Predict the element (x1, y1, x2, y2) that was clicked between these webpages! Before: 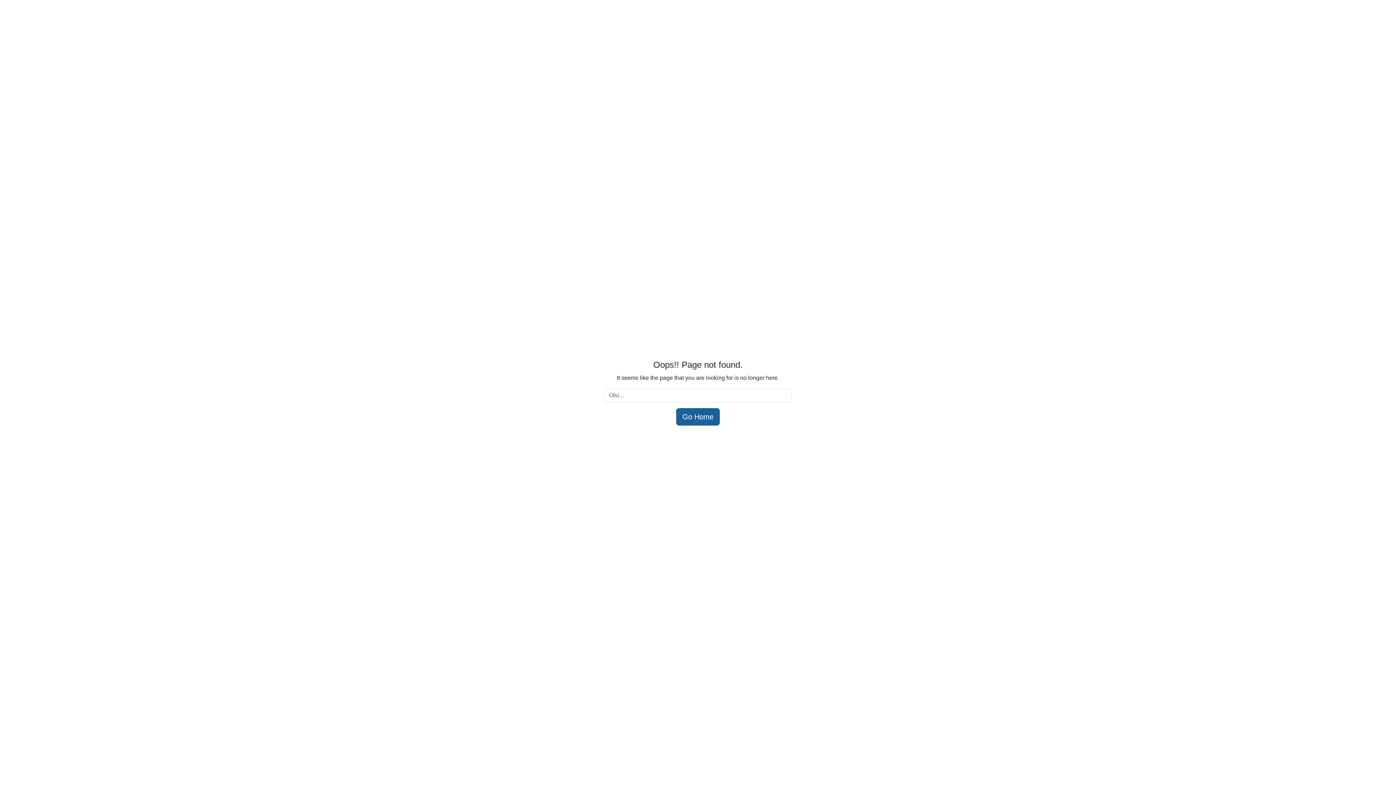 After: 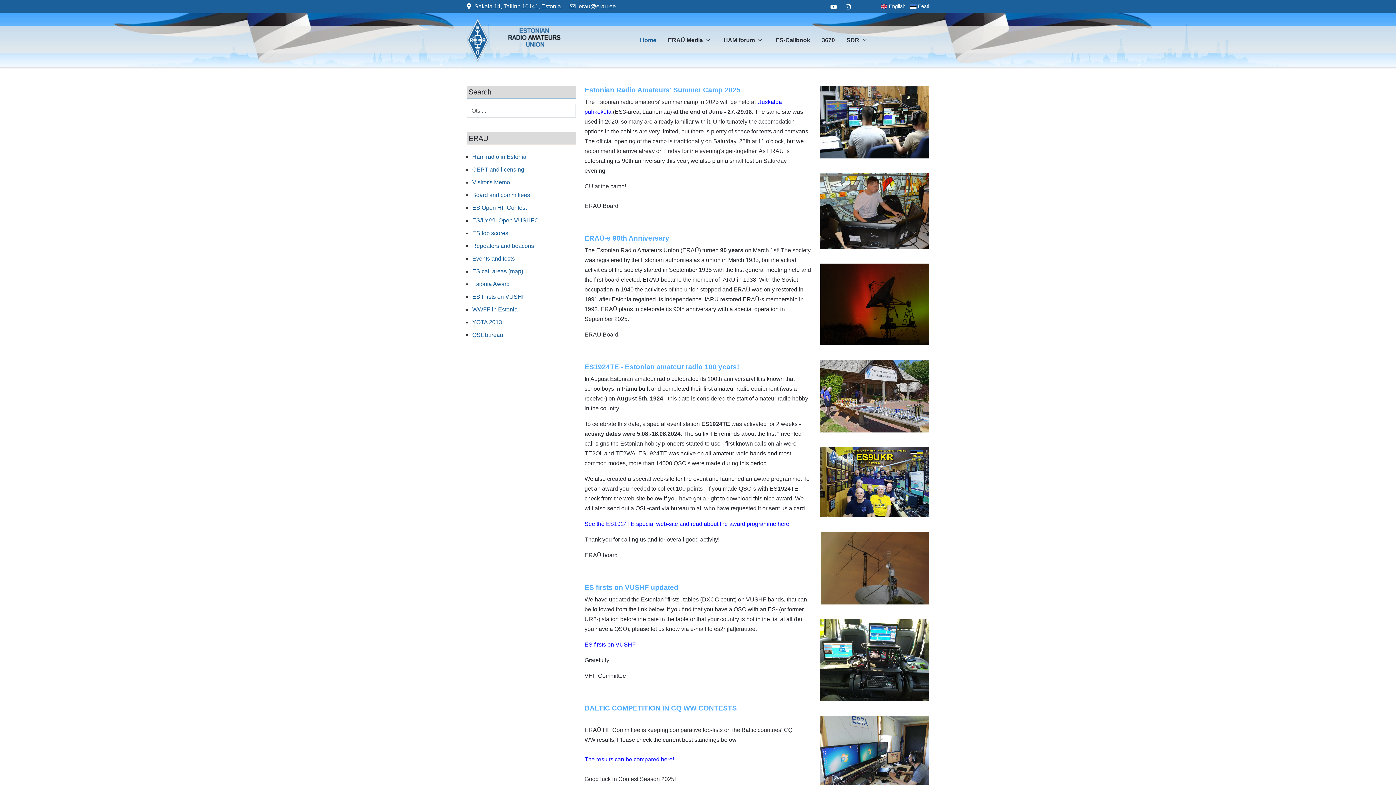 Action: bbox: (676, 408, 720, 425) label: Go Home